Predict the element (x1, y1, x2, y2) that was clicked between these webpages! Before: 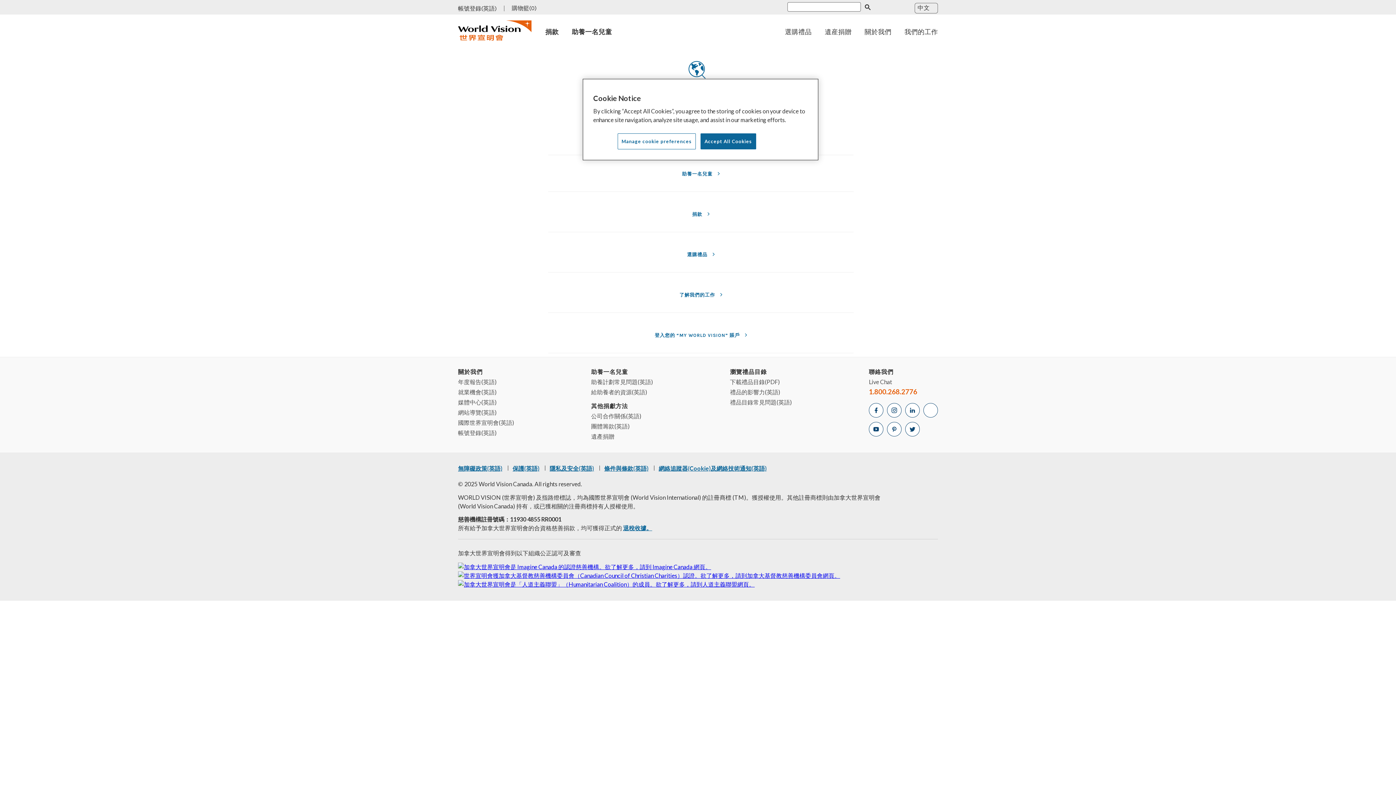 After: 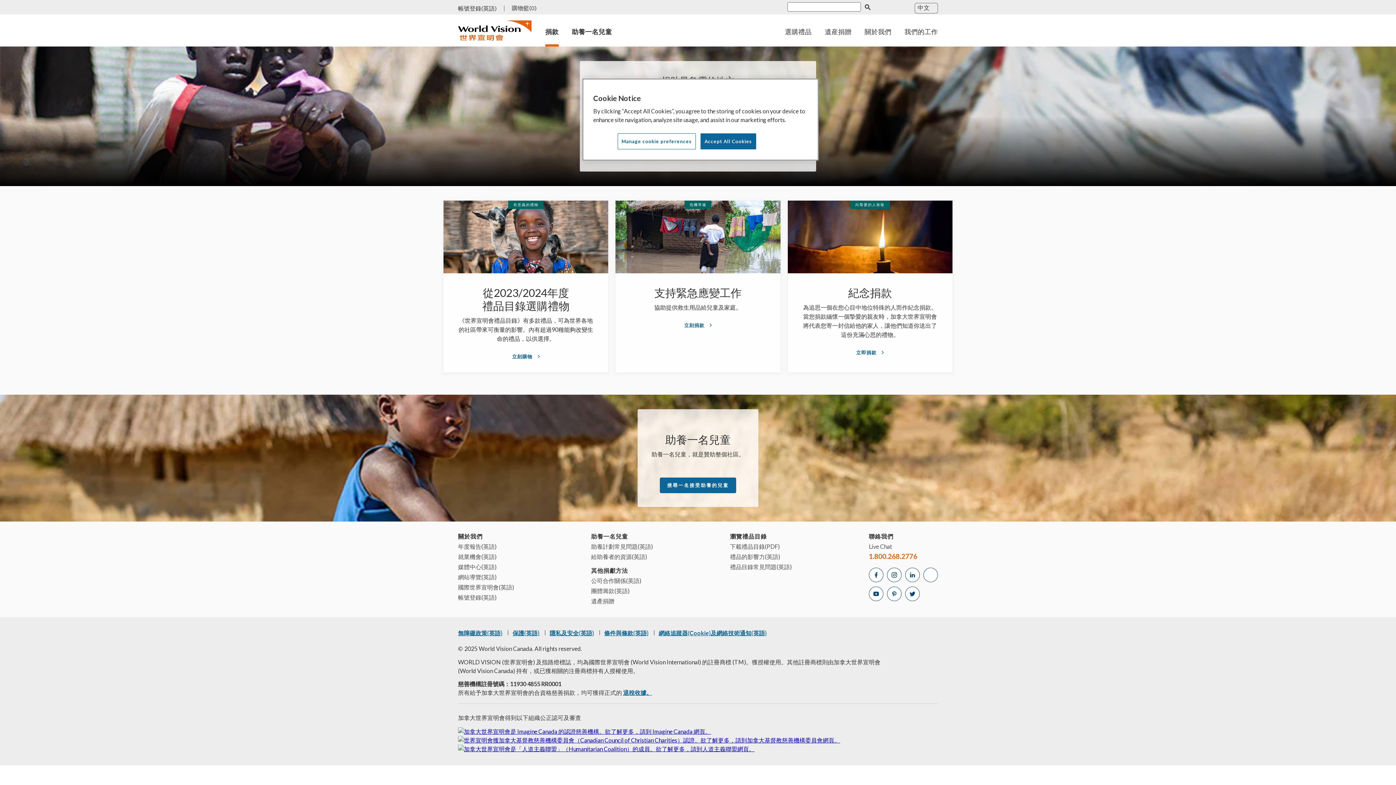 Action: label: 其他捐獻方法 bbox: (591, 402, 628, 412)